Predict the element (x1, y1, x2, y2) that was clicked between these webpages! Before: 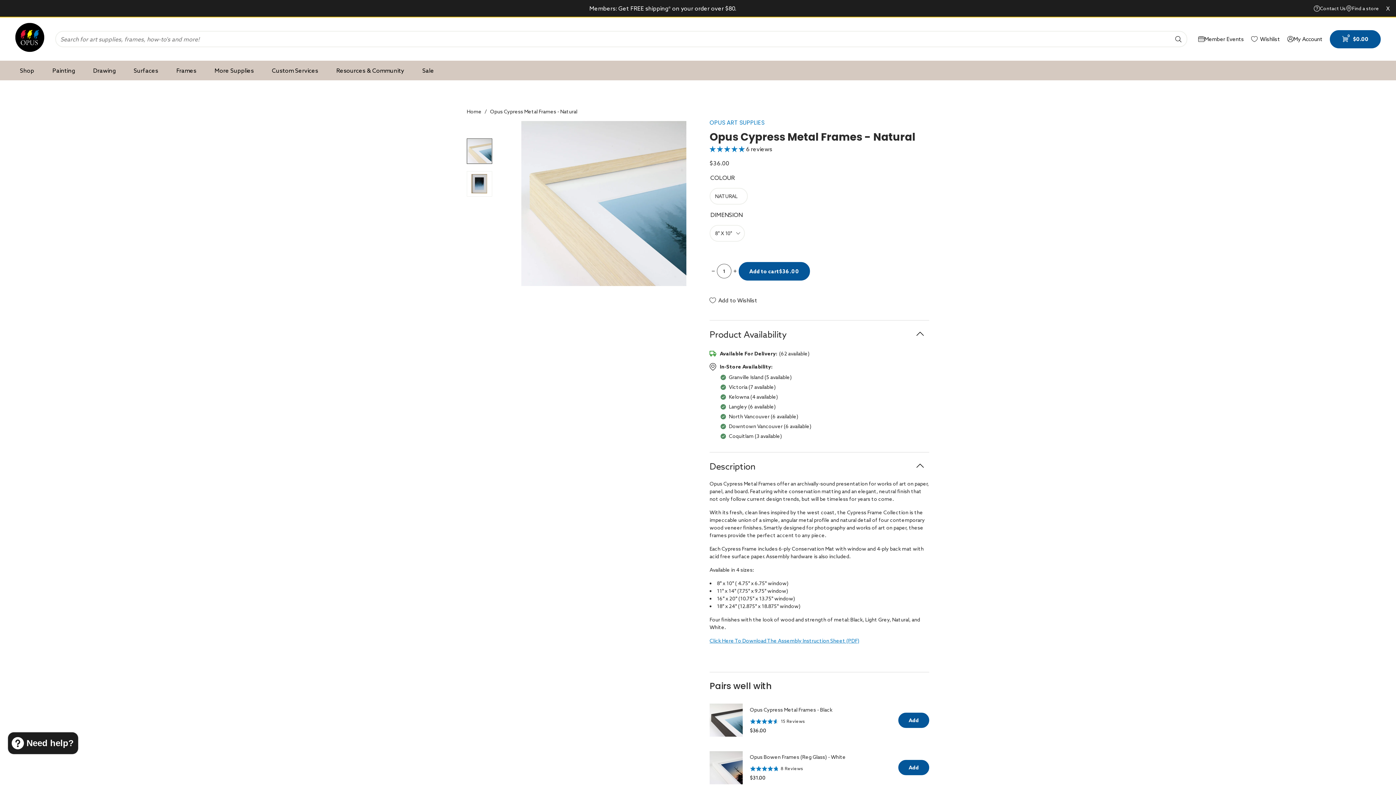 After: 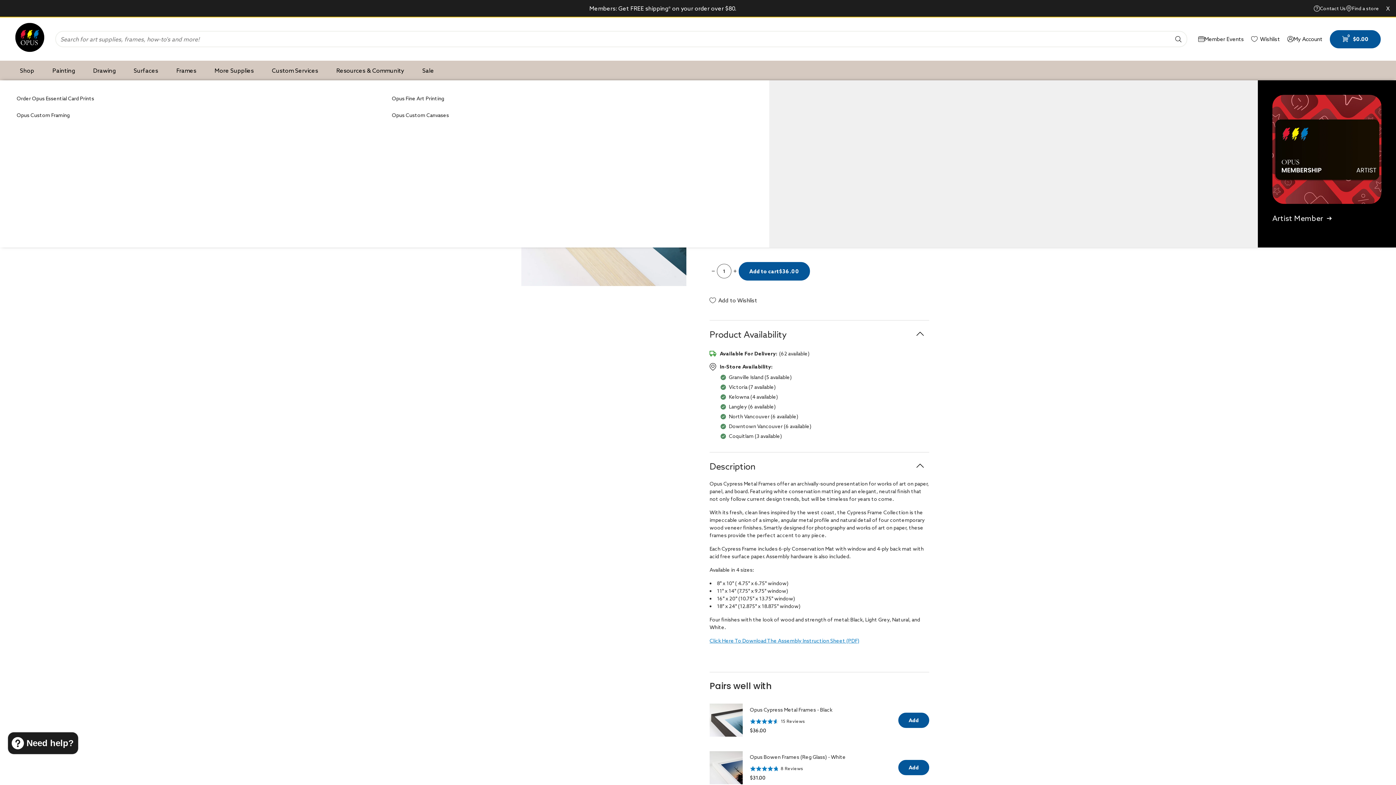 Action: bbox: (272, 66, 318, 74) label: Desktop menu Custom Services